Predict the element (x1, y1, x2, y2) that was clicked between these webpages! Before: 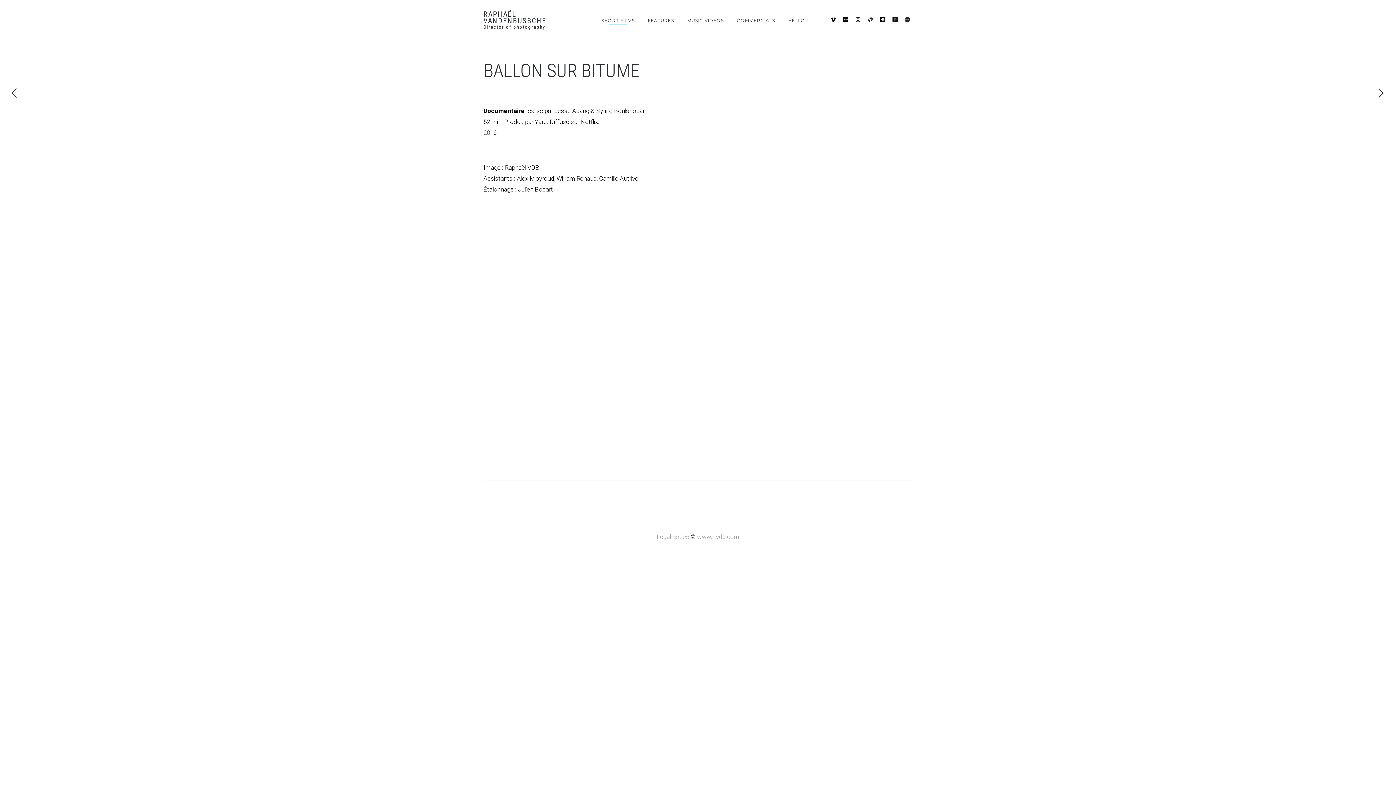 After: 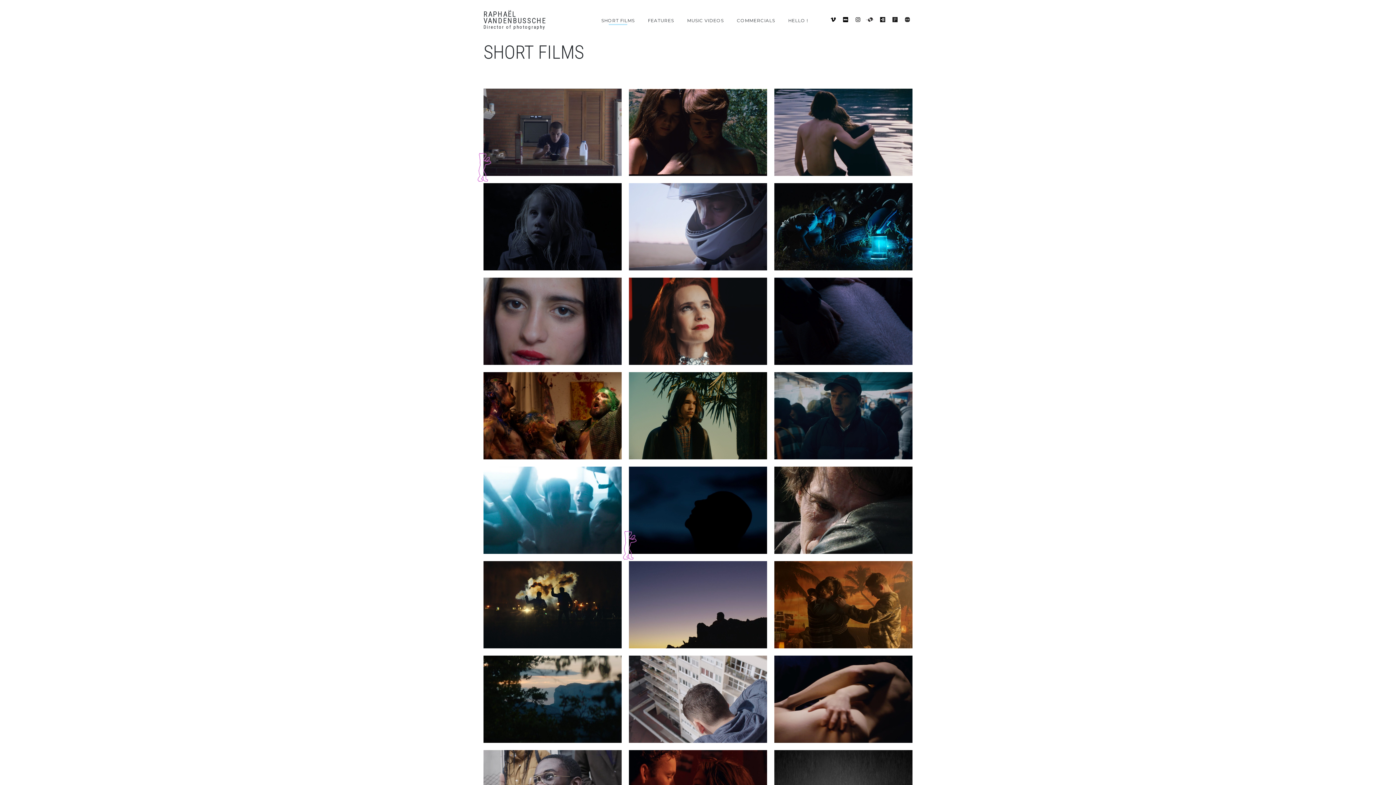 Action: bbox: (594, 7, 641, 34) label: SHORT FILMS